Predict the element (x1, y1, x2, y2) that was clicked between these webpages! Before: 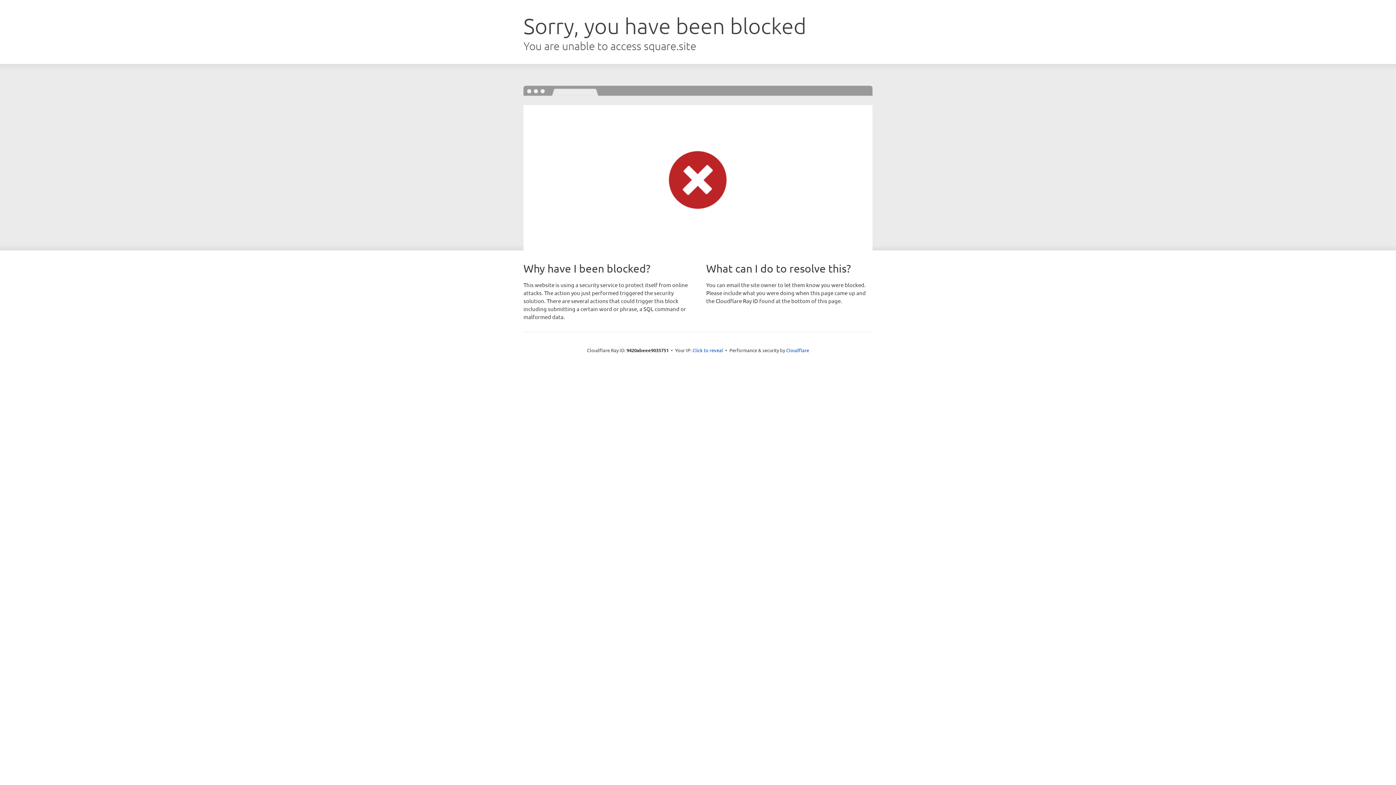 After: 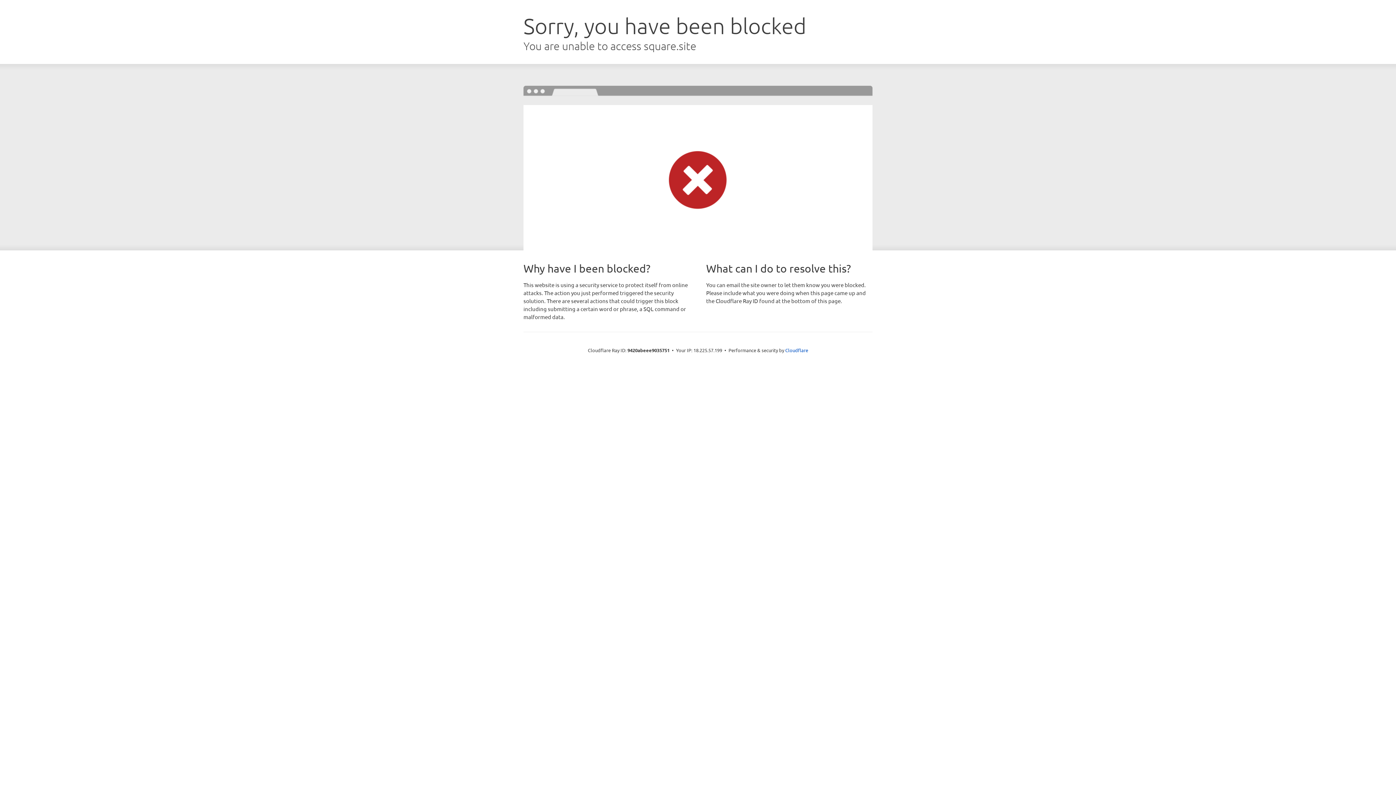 Action: label: Click to reveal bbox: (692, 346, 723, 353)